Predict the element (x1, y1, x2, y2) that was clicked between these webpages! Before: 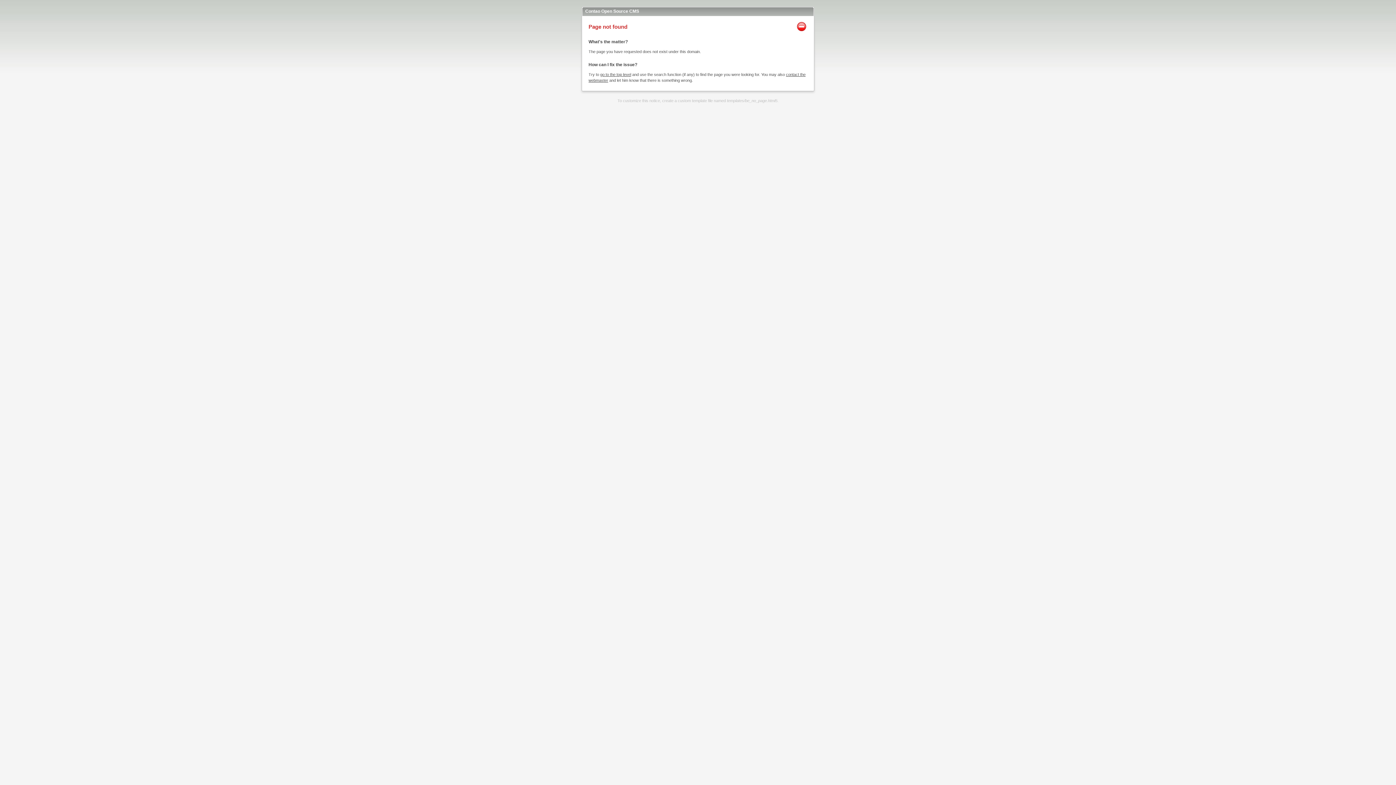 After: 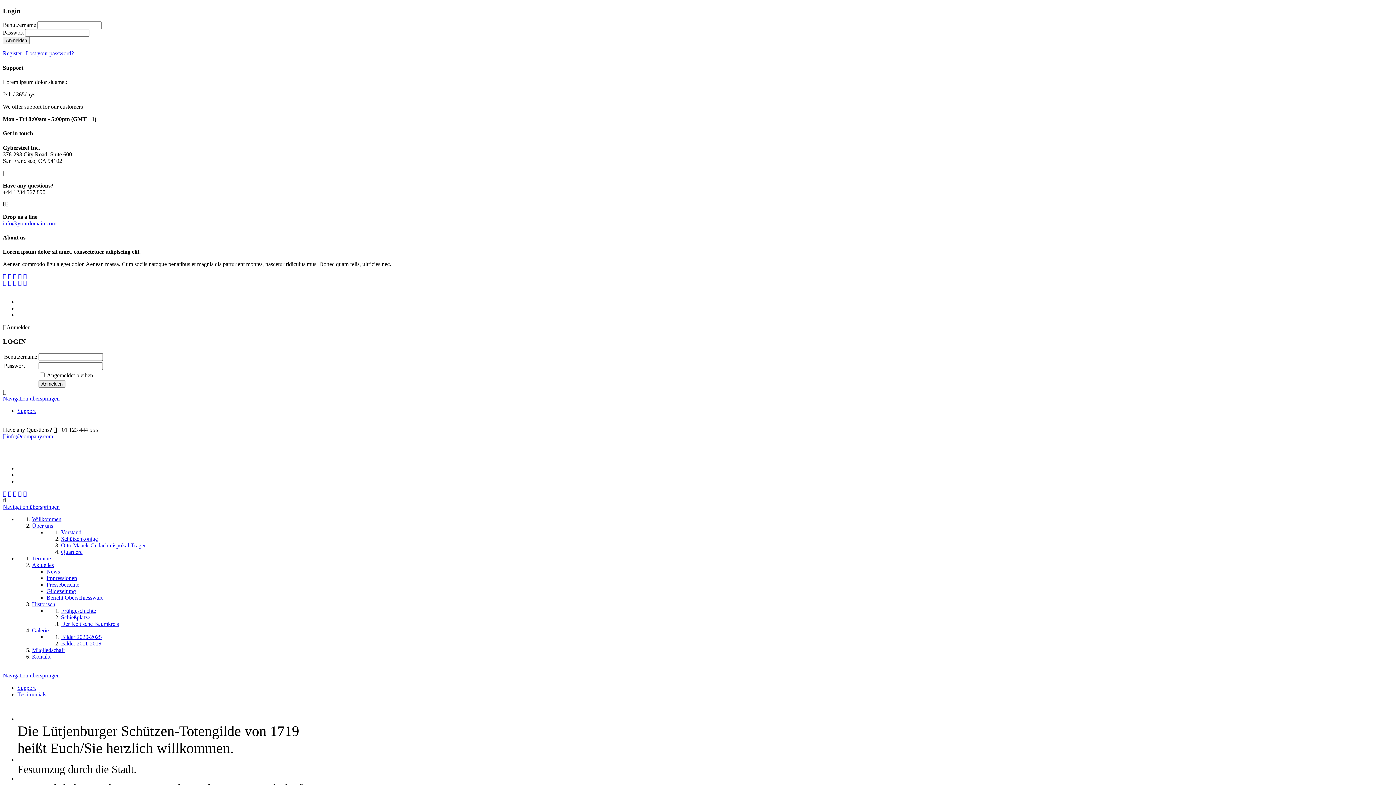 Action: label: go to the top level bbox: (600, 72, 631, 76)